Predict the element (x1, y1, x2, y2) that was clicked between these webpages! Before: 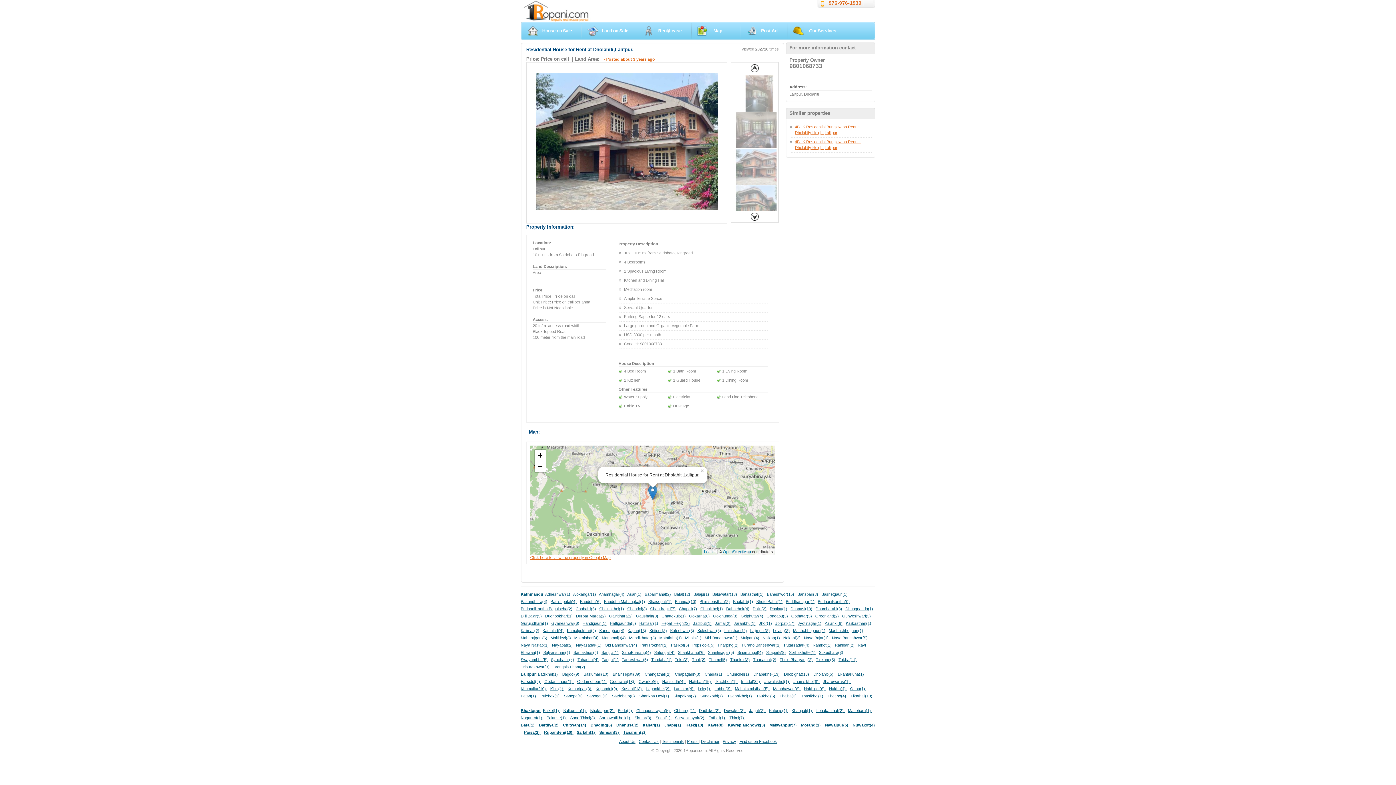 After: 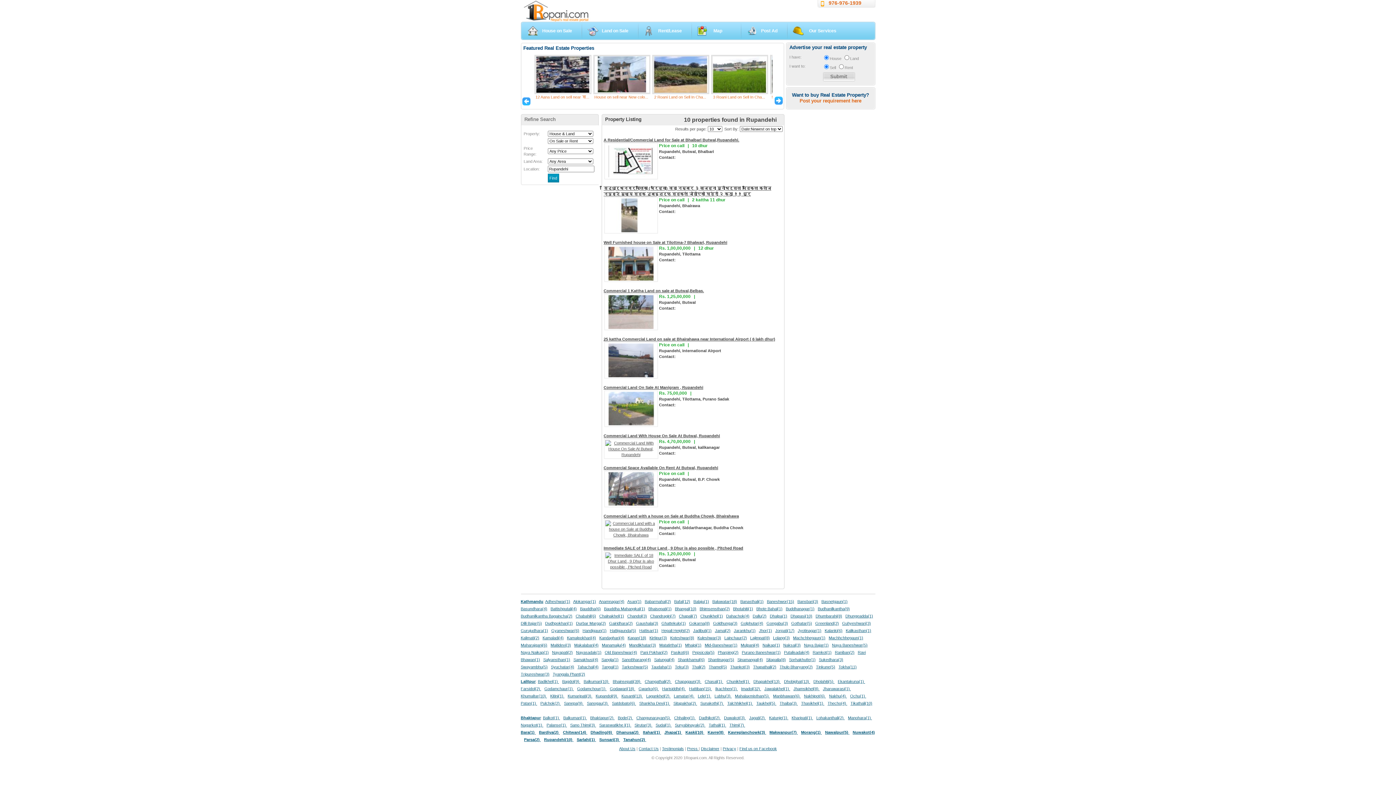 Action: bbox: (544, 730, 573, 734) label: Rupandehi(10) 